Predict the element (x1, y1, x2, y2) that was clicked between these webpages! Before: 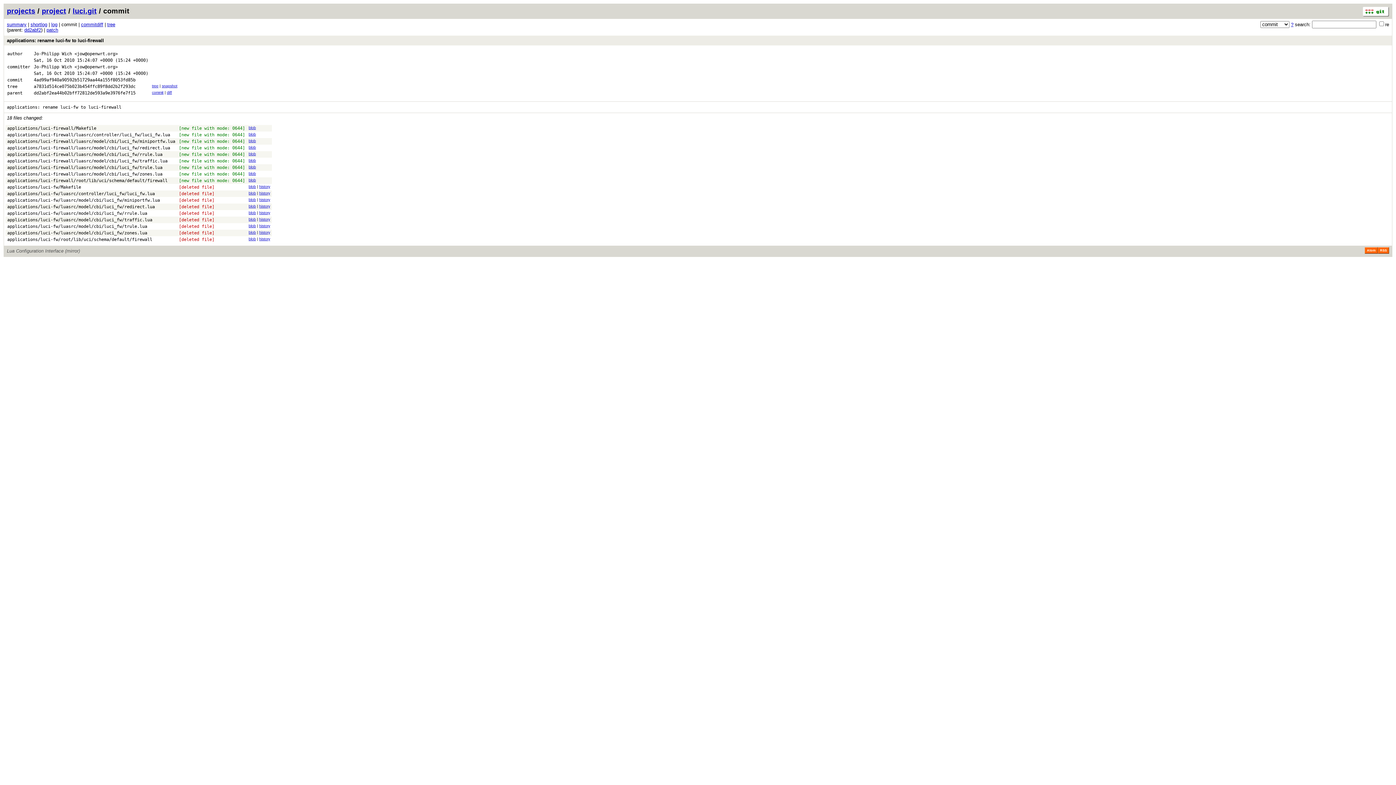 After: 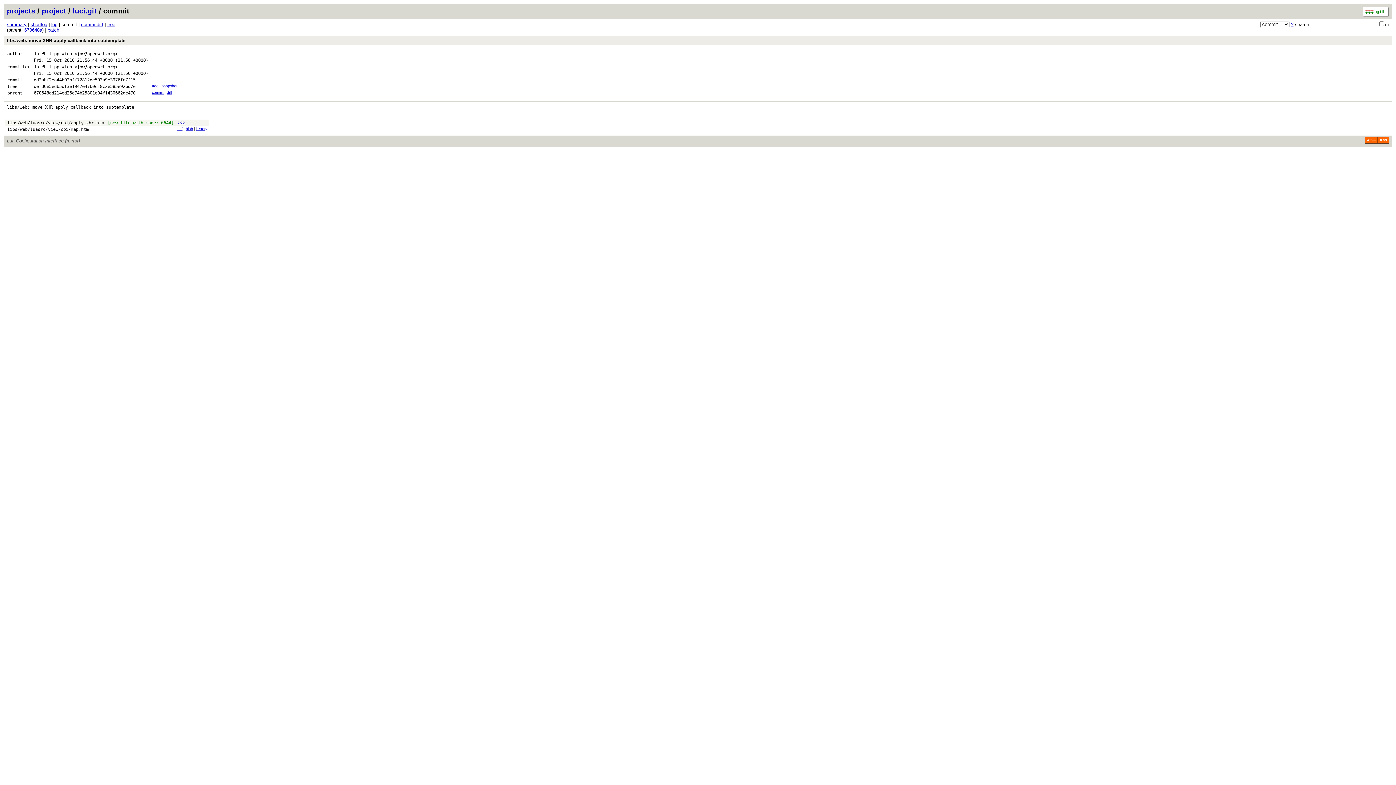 Action: bbox: (33, 90, 135, 95) label: dd2abf2ea44b02bff72812de593a9e3976fe7f15